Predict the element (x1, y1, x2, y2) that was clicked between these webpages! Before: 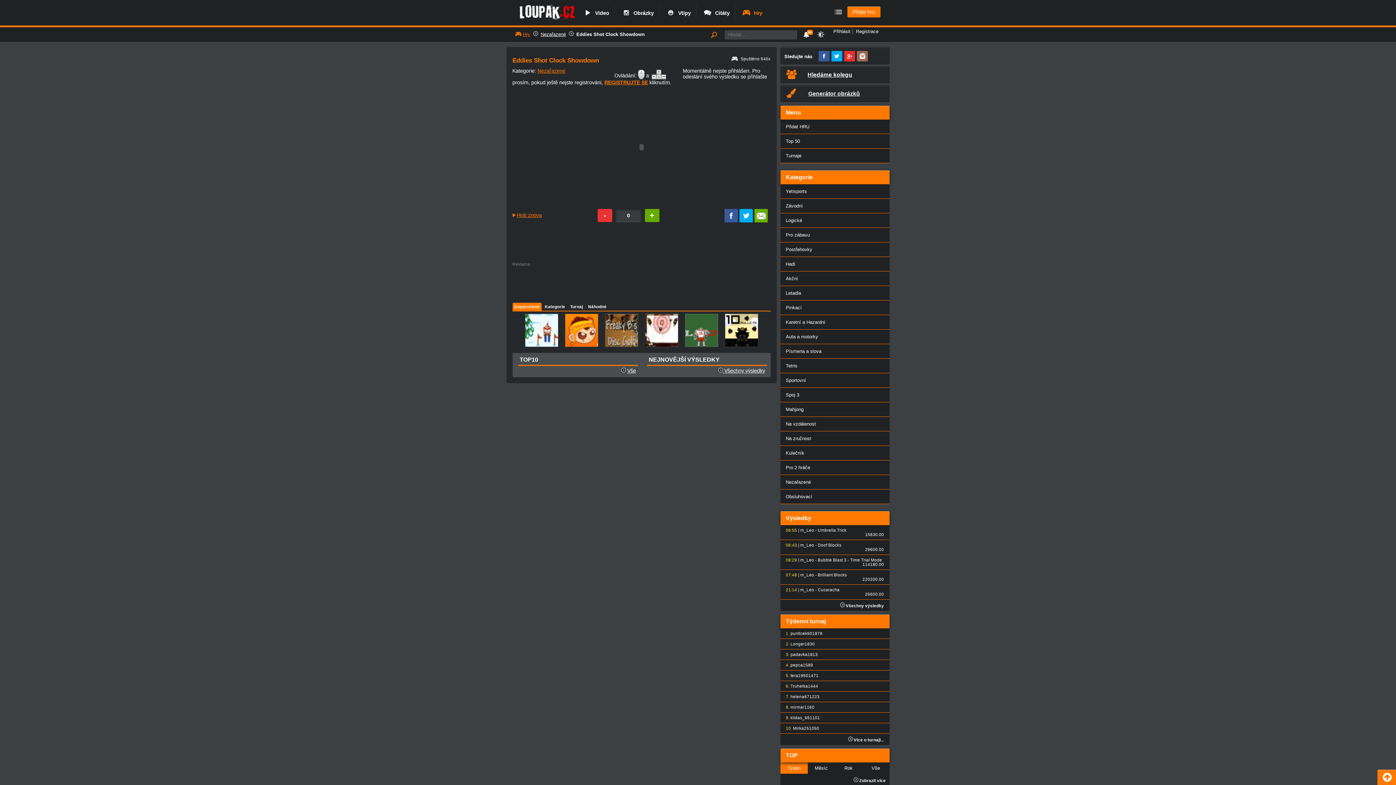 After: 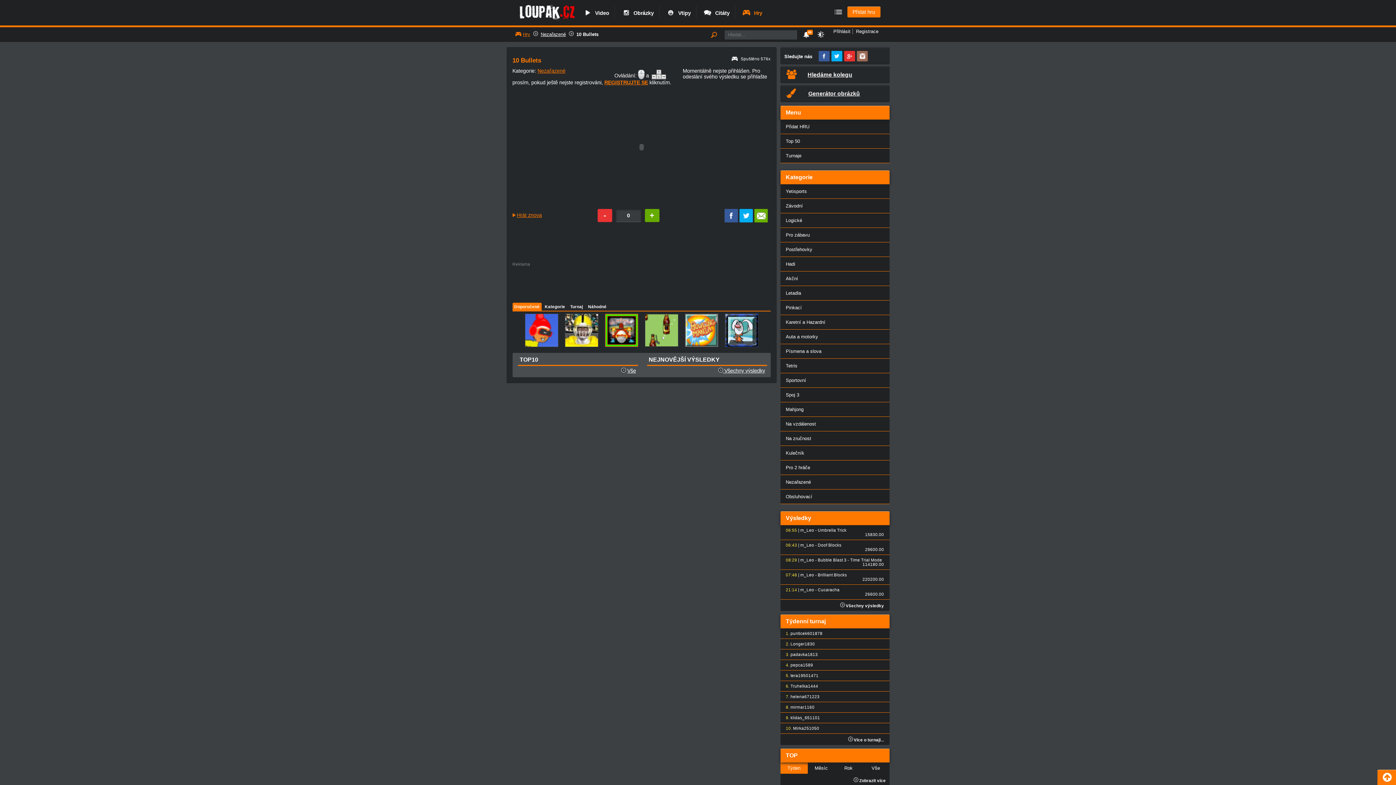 Action: bbox: (722, 344, 761, 350)